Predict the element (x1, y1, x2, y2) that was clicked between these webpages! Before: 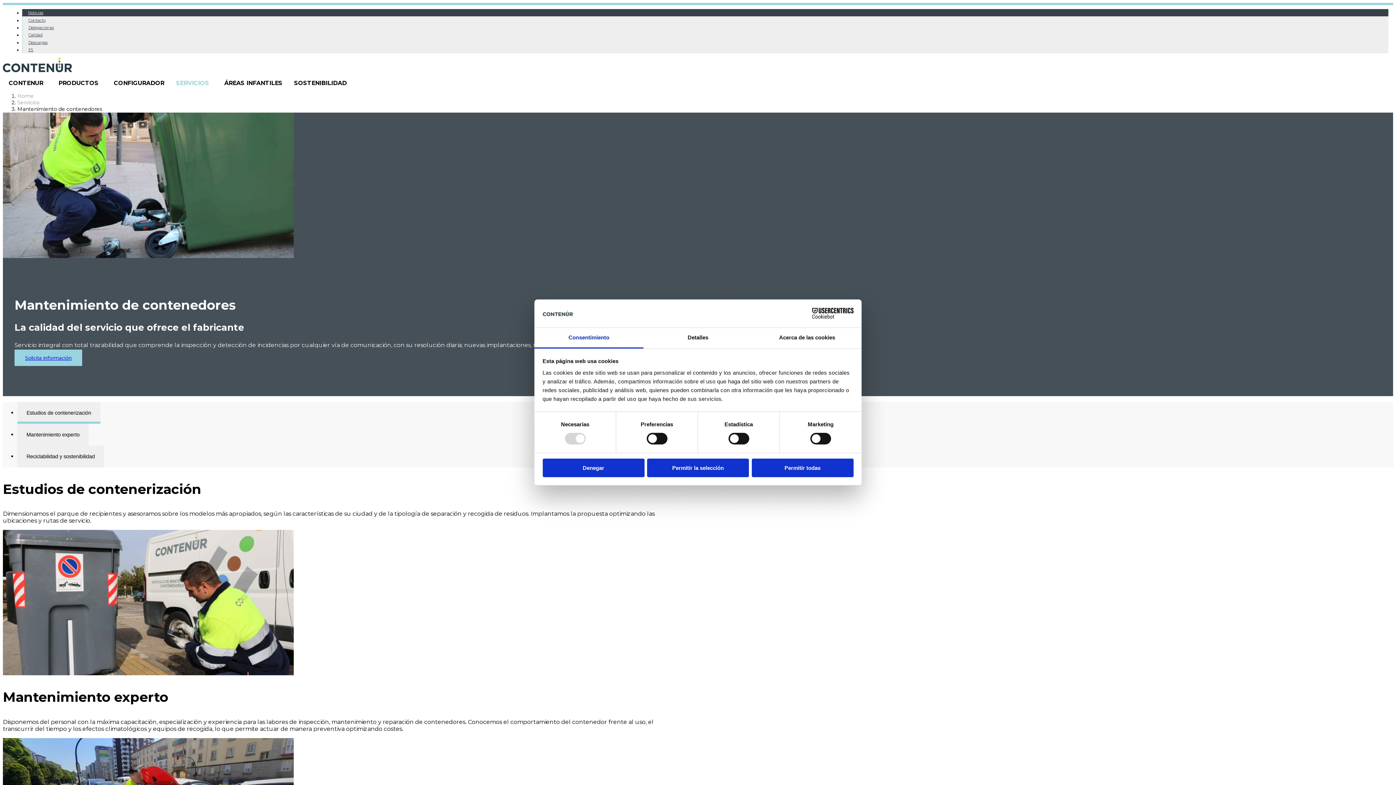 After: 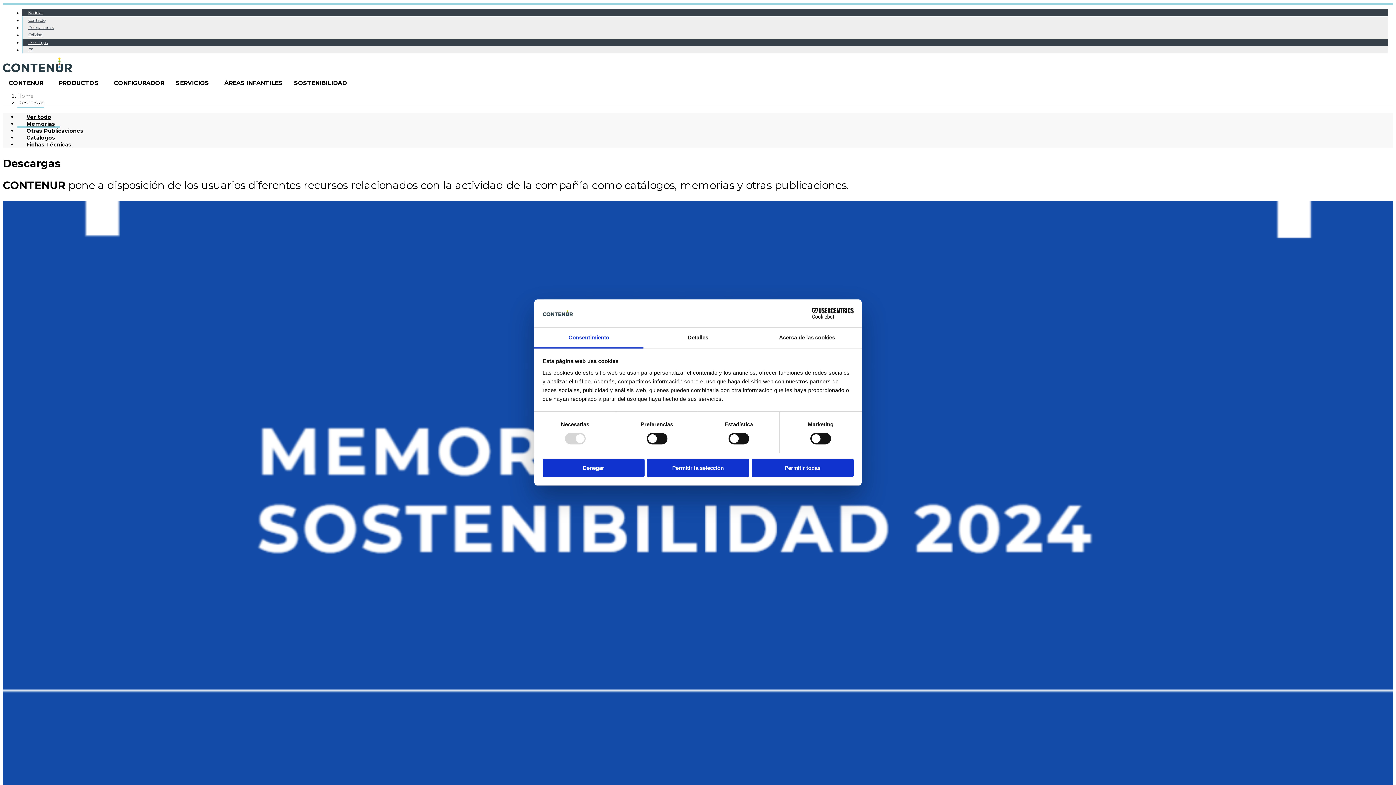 Action: bbox: (22, 38, 1388, 46) label: Descargas